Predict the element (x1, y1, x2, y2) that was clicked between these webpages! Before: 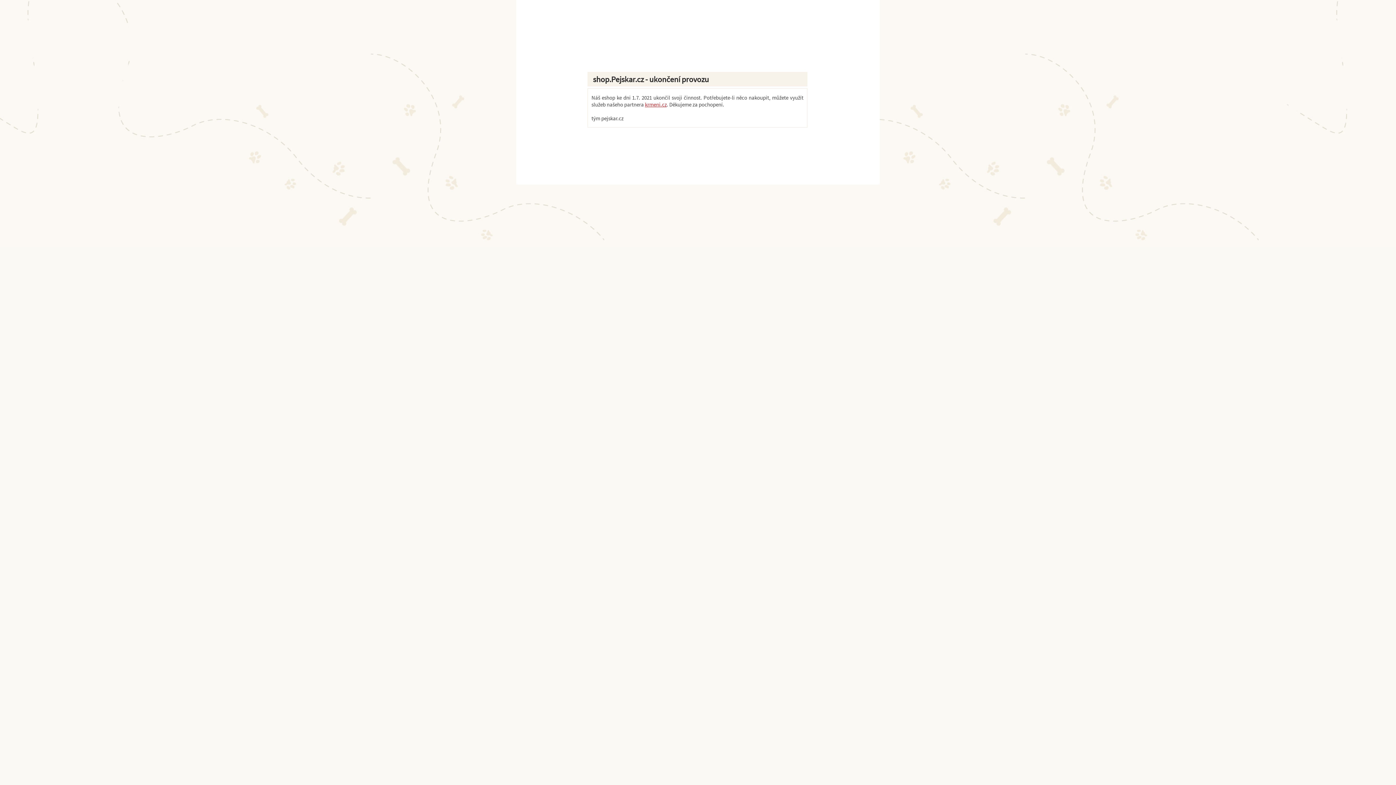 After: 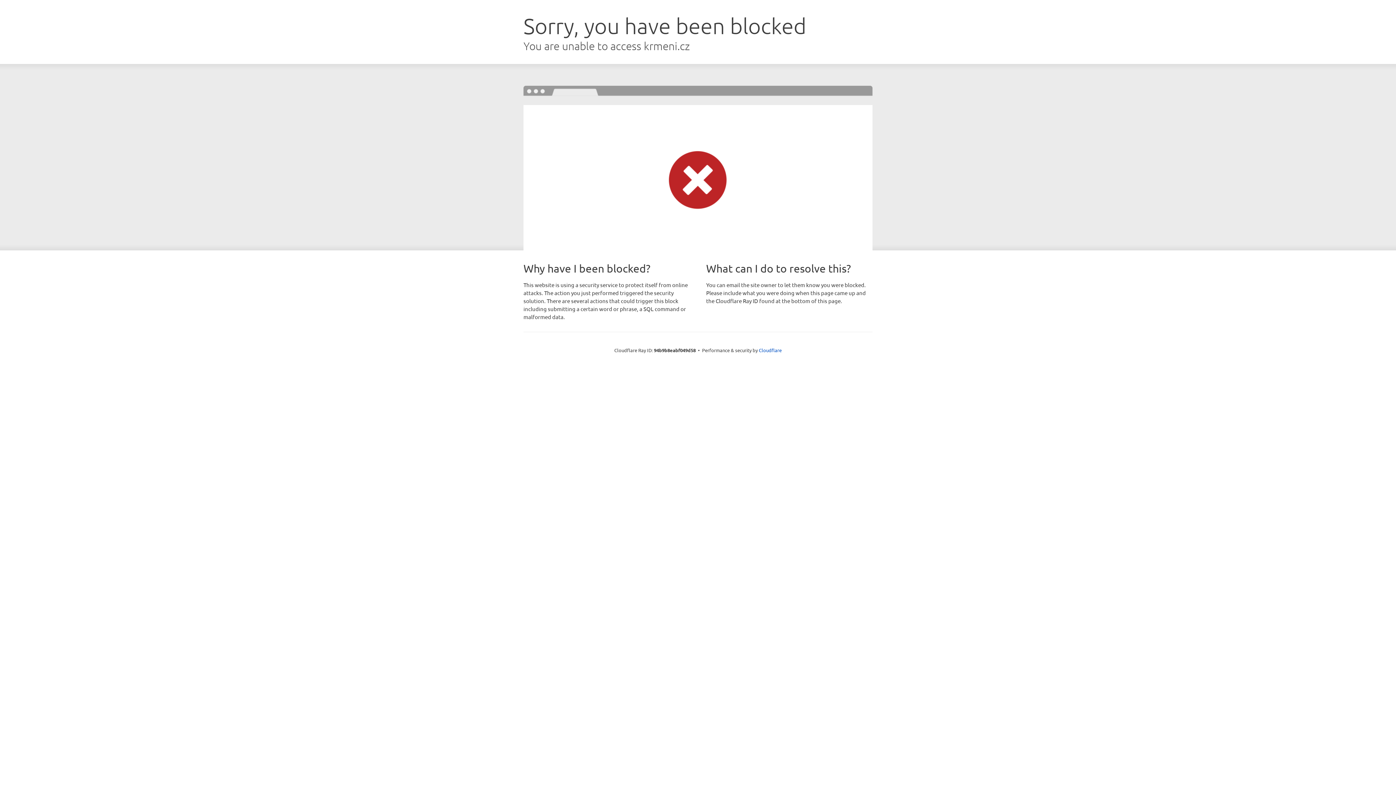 Action: bbox: (645, 101, 666, 108) label: krmeni.cz